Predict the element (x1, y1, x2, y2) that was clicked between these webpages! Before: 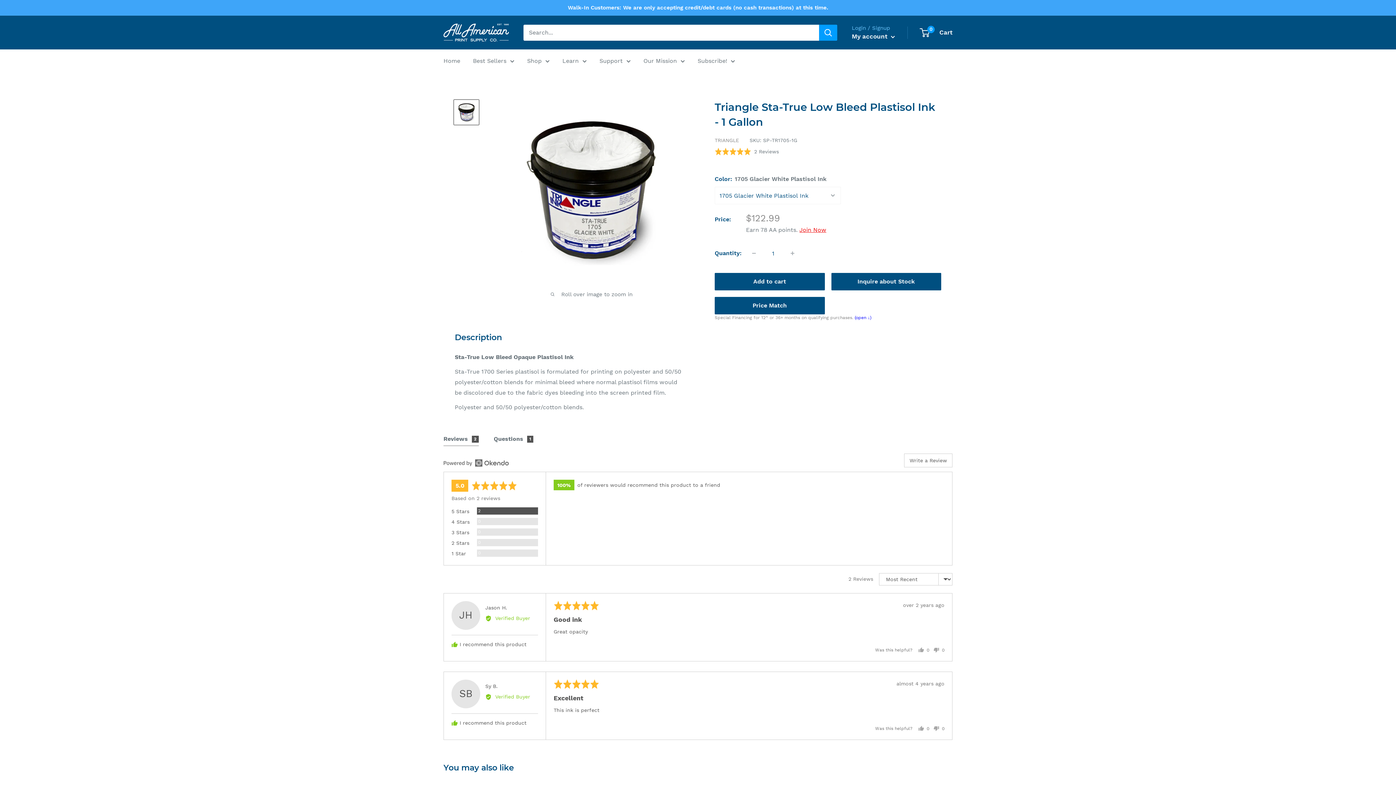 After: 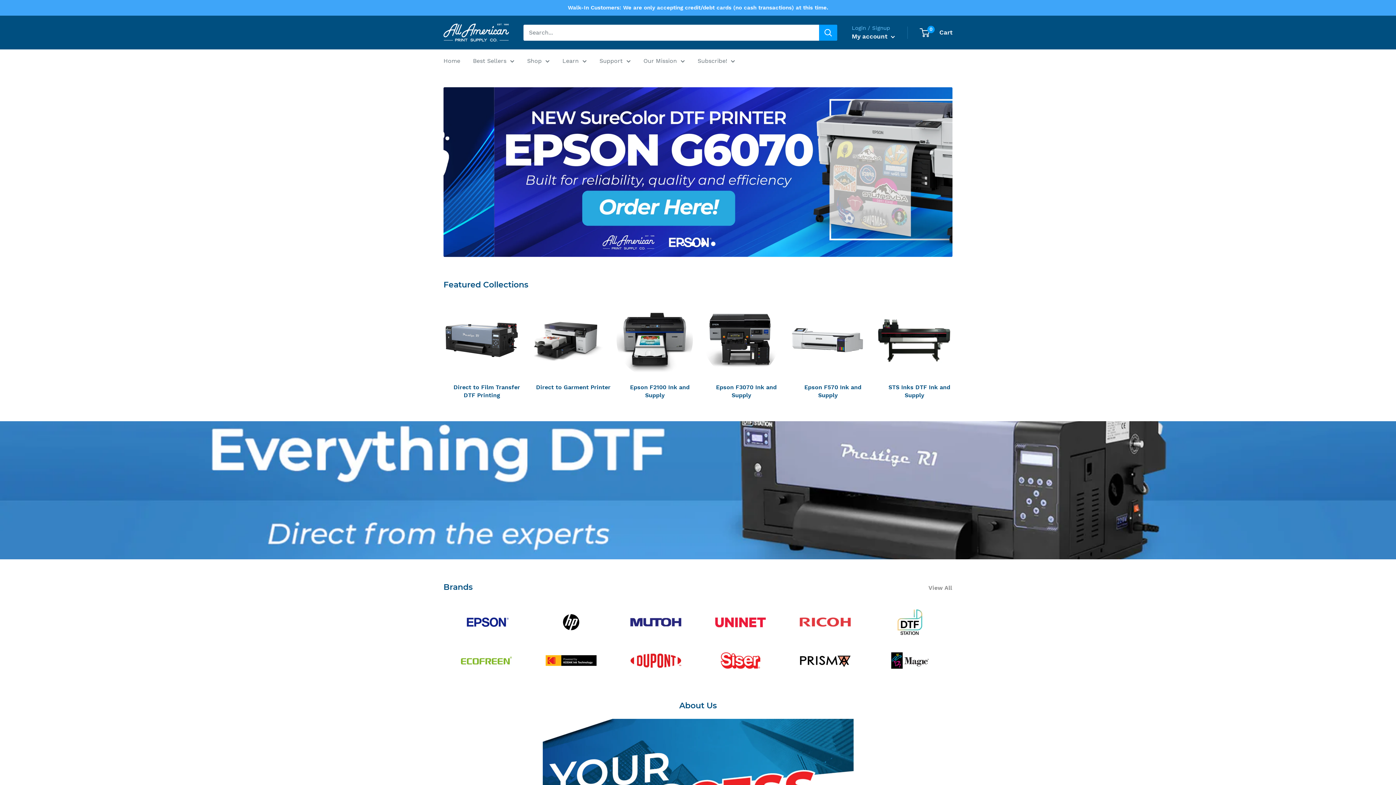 Action: label: All American Print Supply Co. bbox: (443, 23, 509, 41)